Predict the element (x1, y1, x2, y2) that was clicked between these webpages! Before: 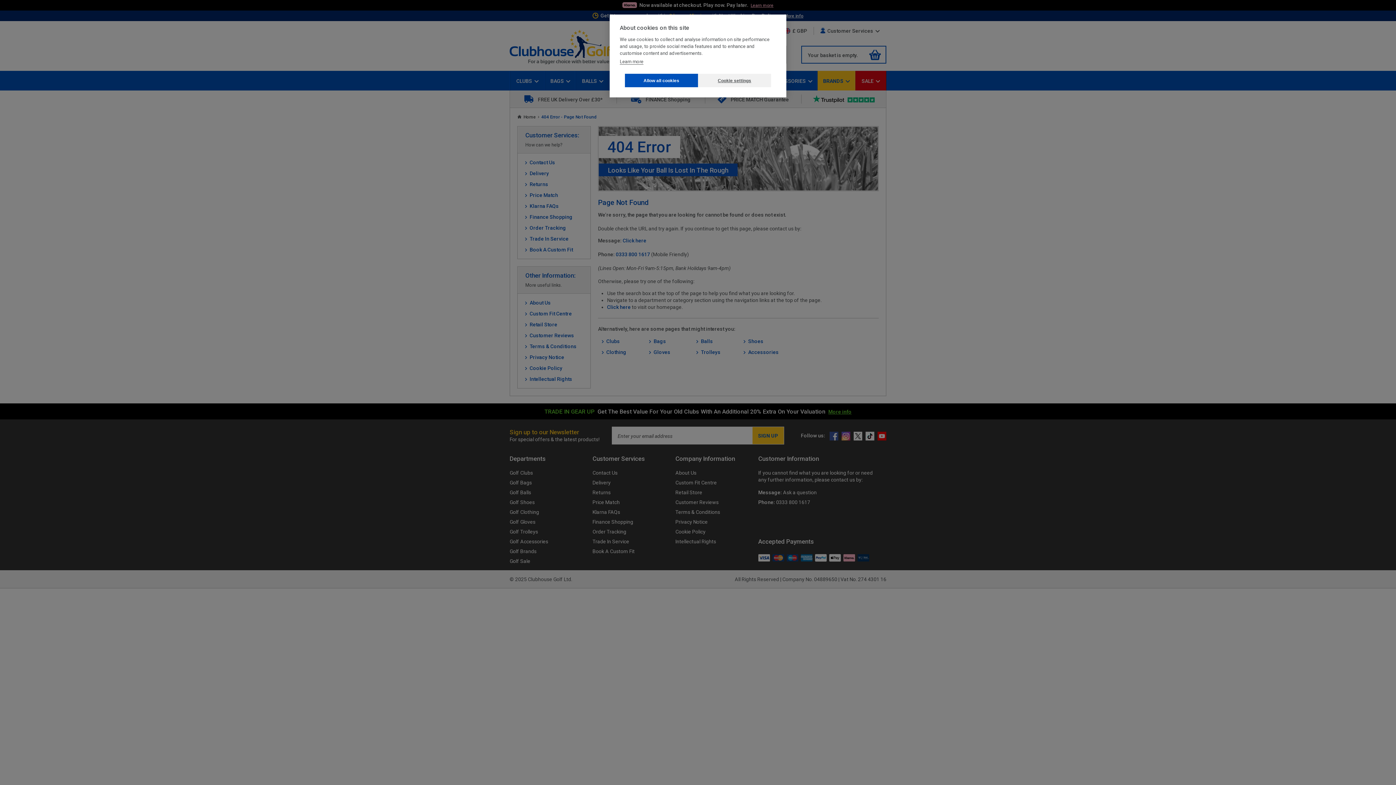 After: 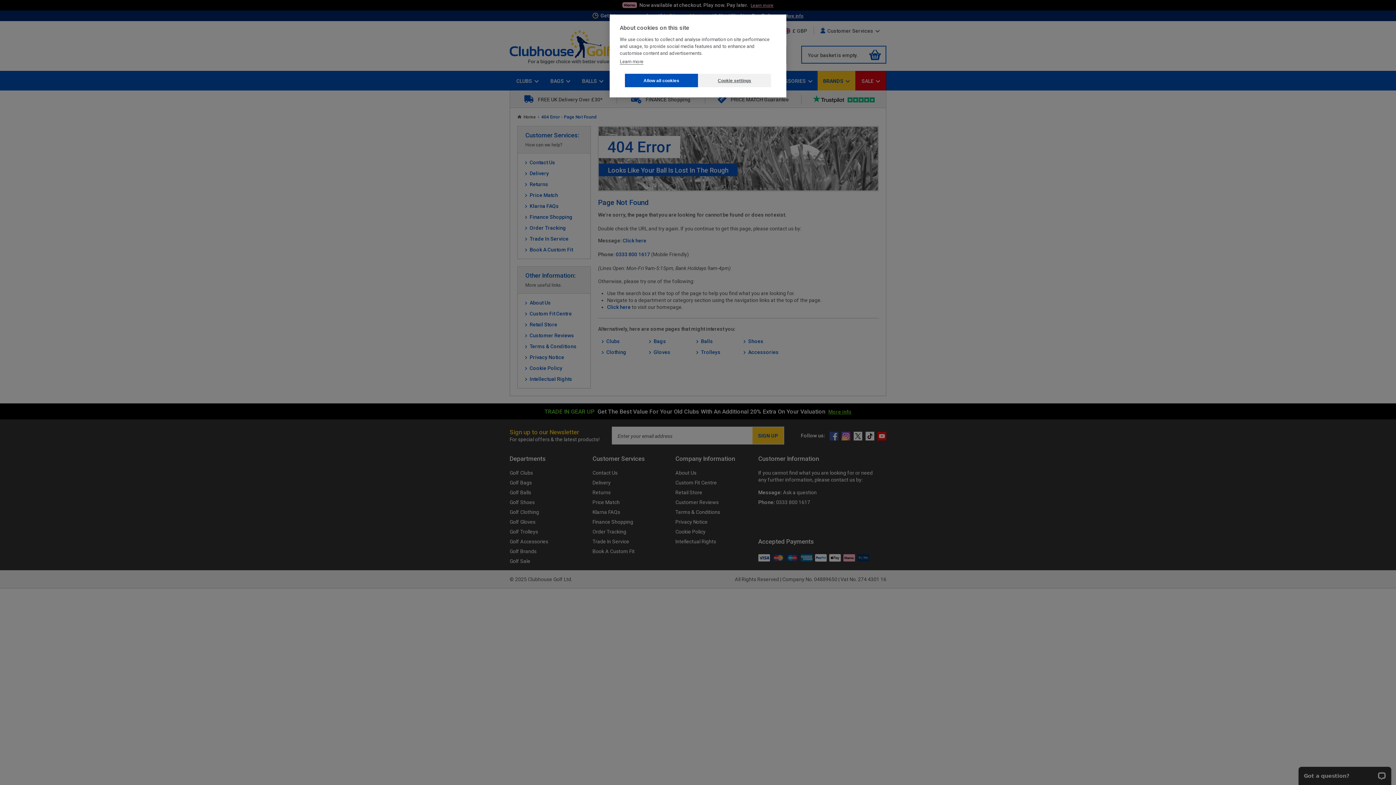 Action: label: Learn more bbox: (620, 58, 643, 64)